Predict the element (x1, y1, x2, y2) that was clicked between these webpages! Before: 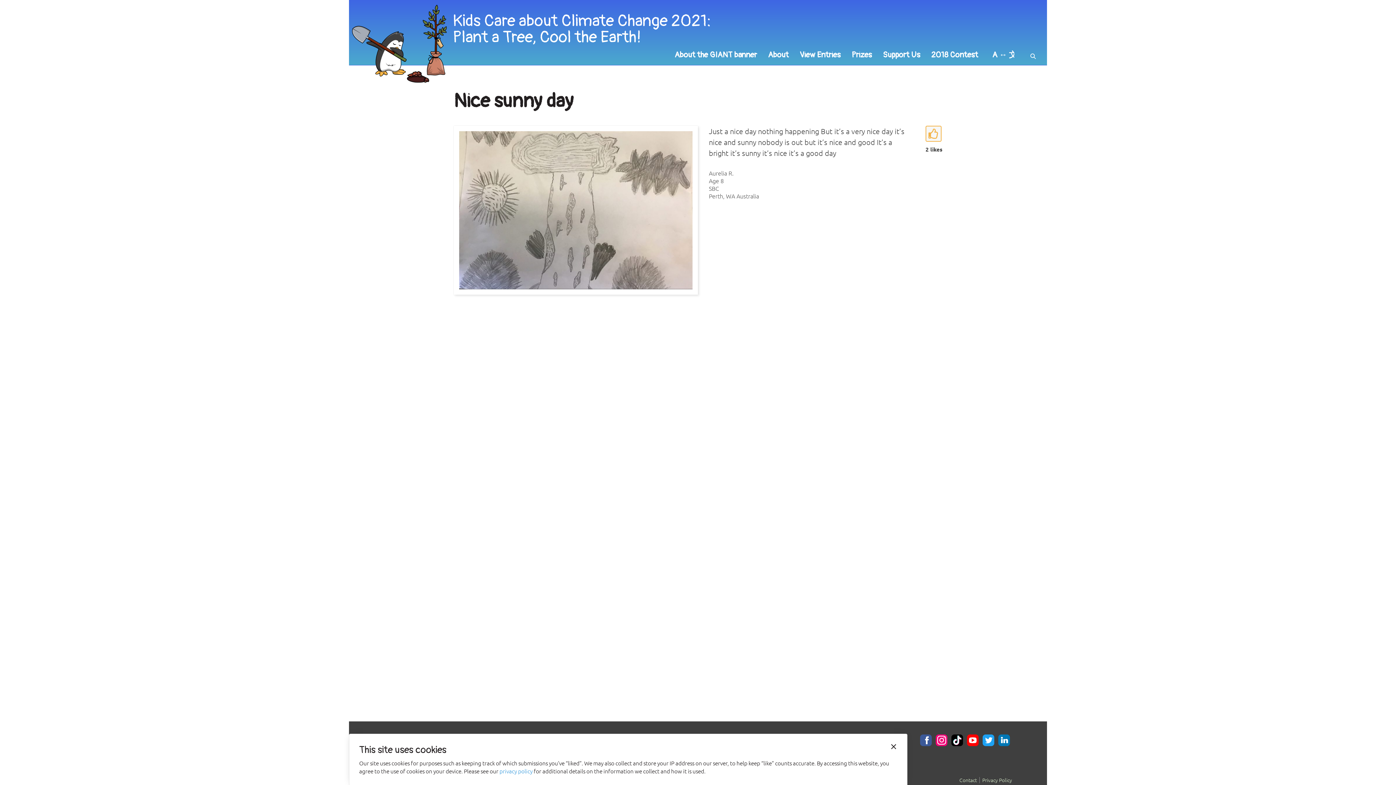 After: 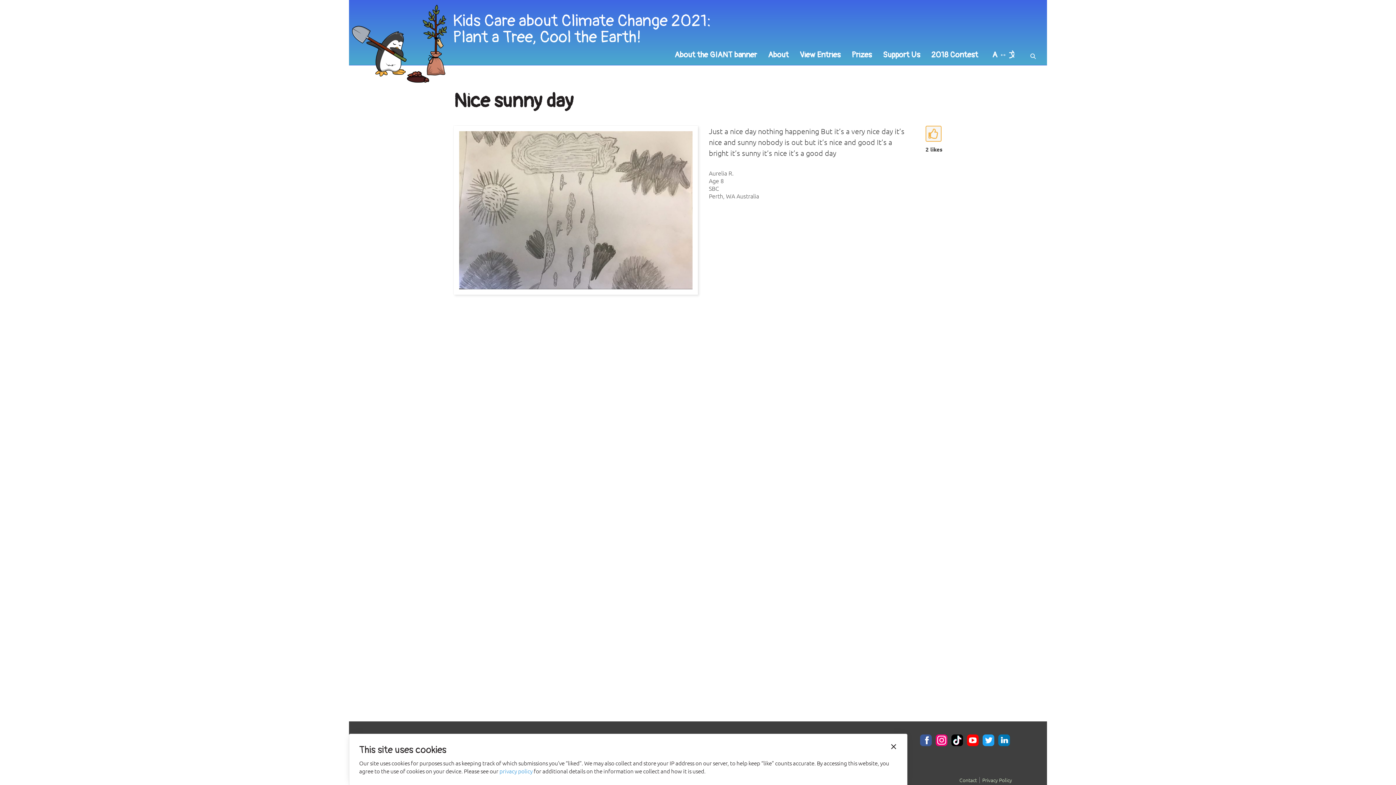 Action: label: Facebook bbox: (920, 734, 932, 746)